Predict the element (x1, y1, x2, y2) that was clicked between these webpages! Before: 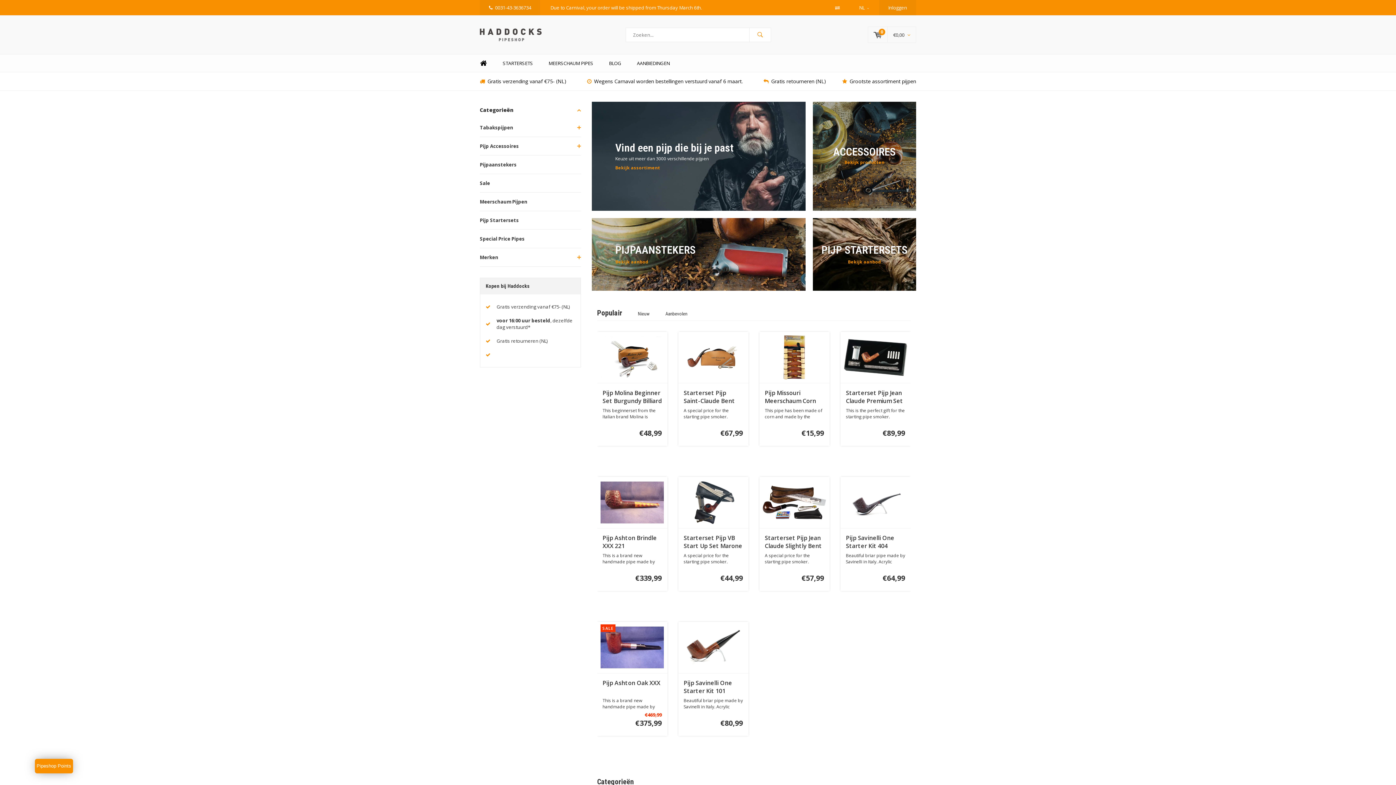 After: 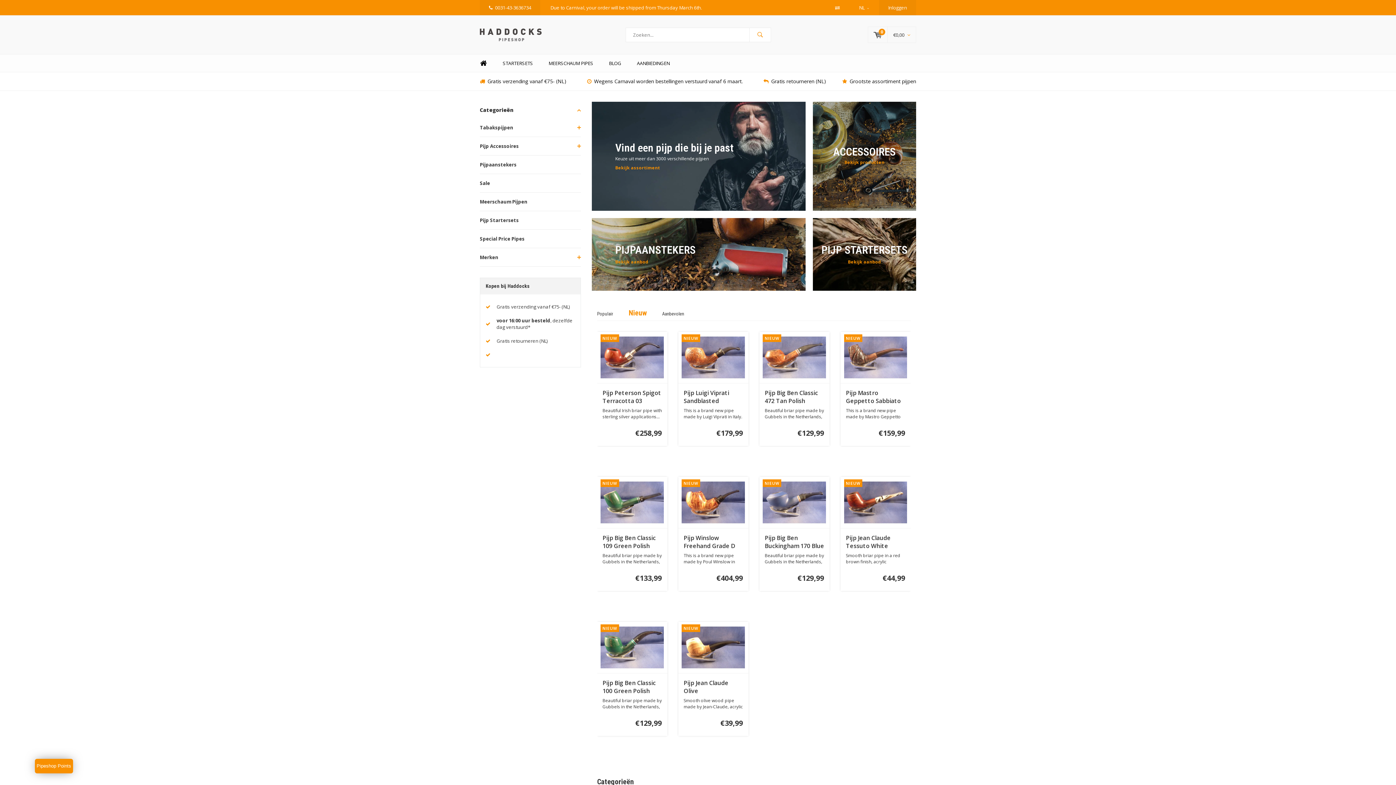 Action: bbox: (630, 307, 657, 320) label: Nieuw